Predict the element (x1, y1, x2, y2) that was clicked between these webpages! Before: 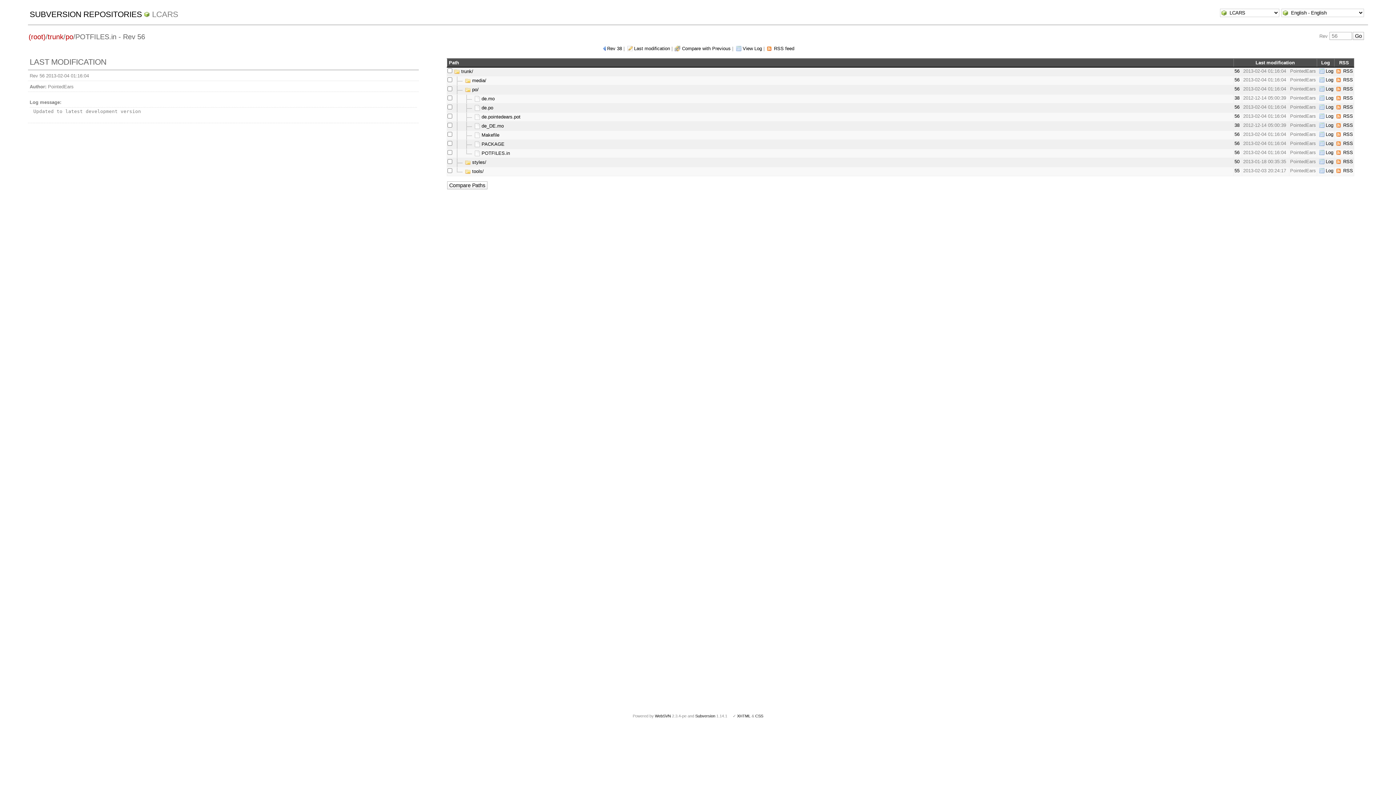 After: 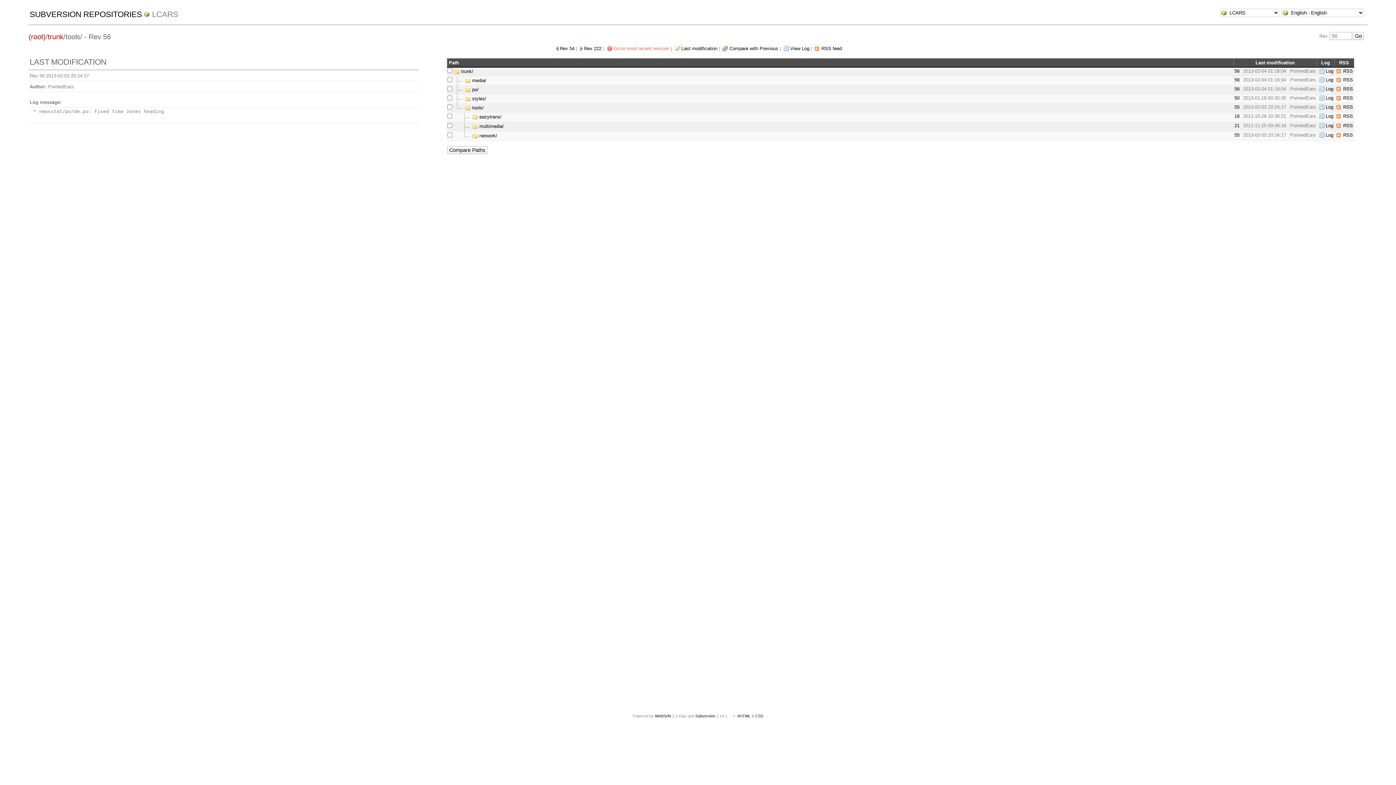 Action: bbox: (465, 168, 483, 174) label:  tools/